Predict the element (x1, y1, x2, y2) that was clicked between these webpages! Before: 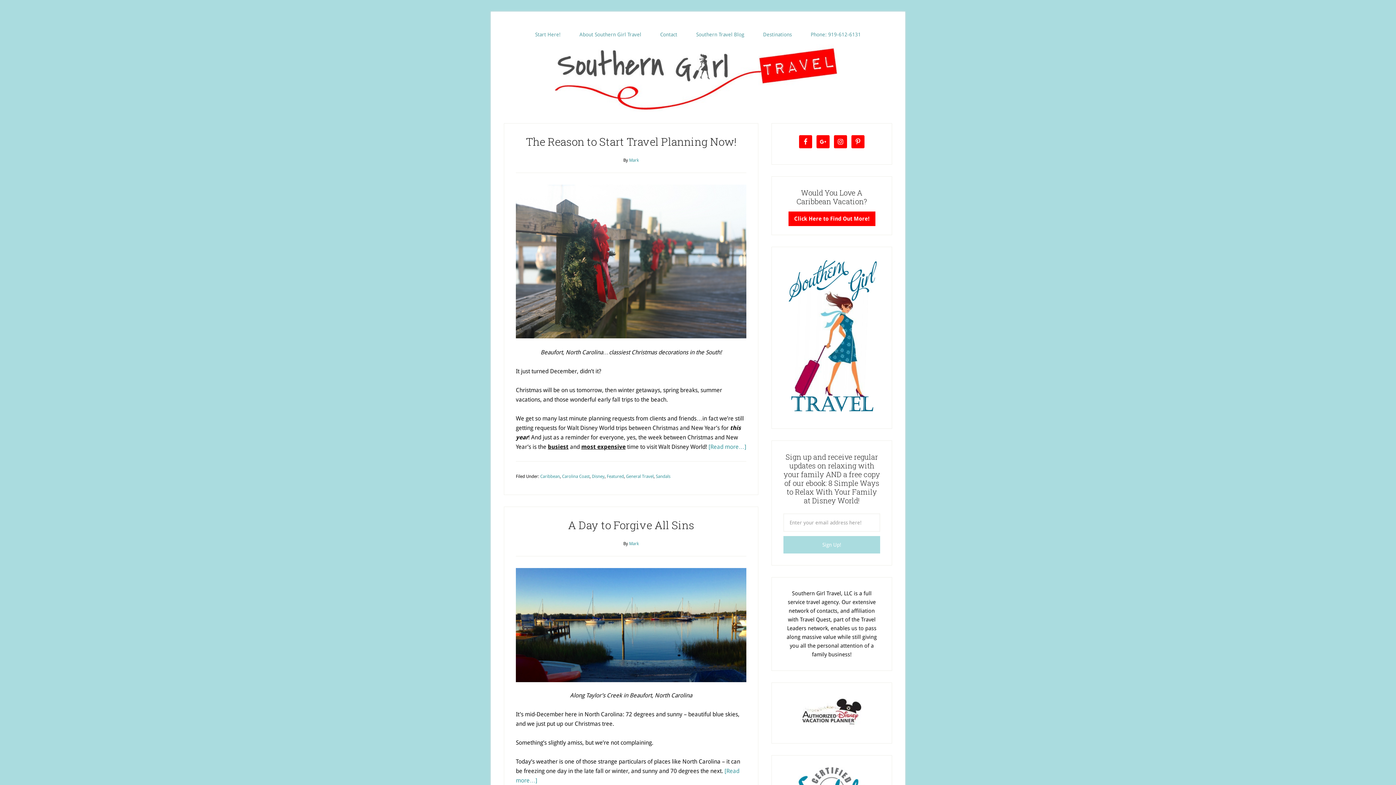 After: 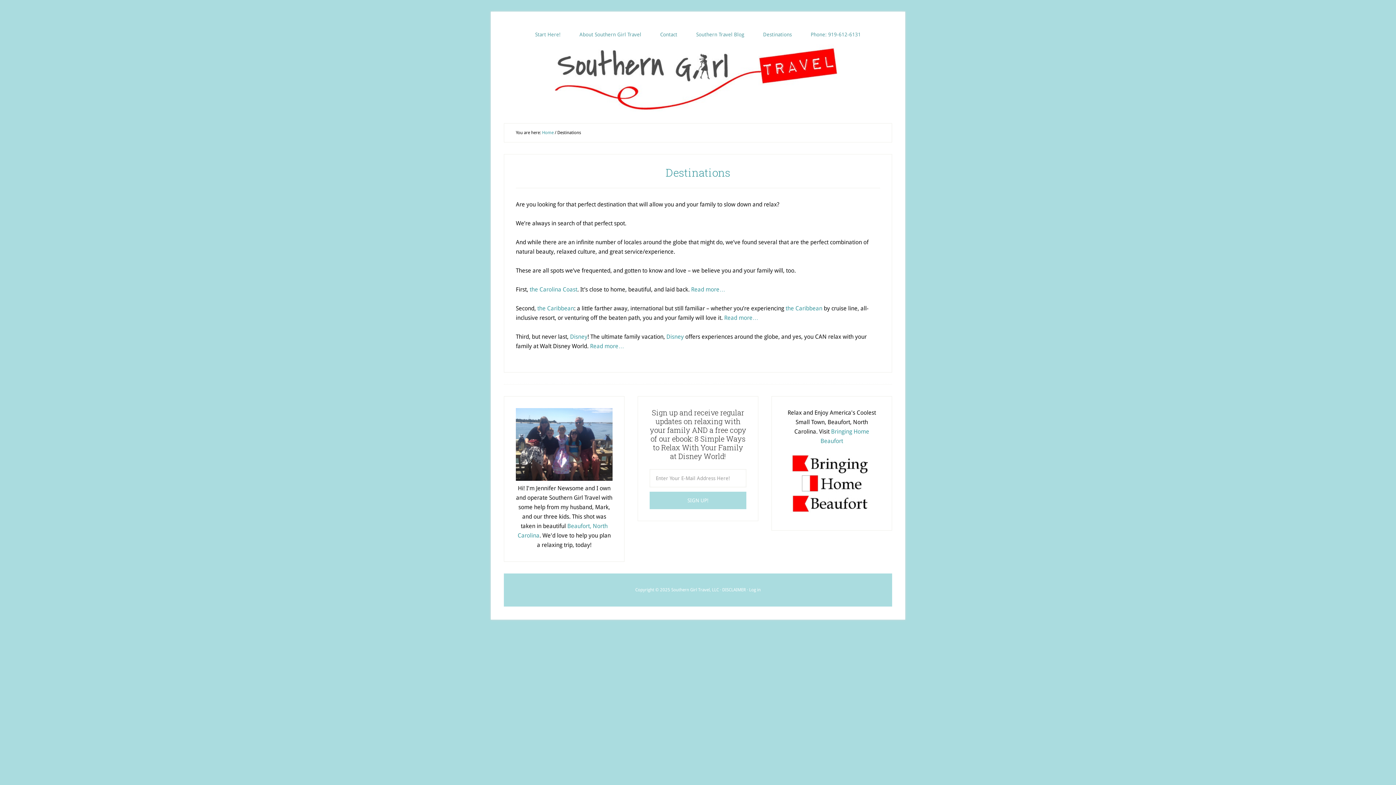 Action: label: Destinations bbox: (754, 24, 800, 44)